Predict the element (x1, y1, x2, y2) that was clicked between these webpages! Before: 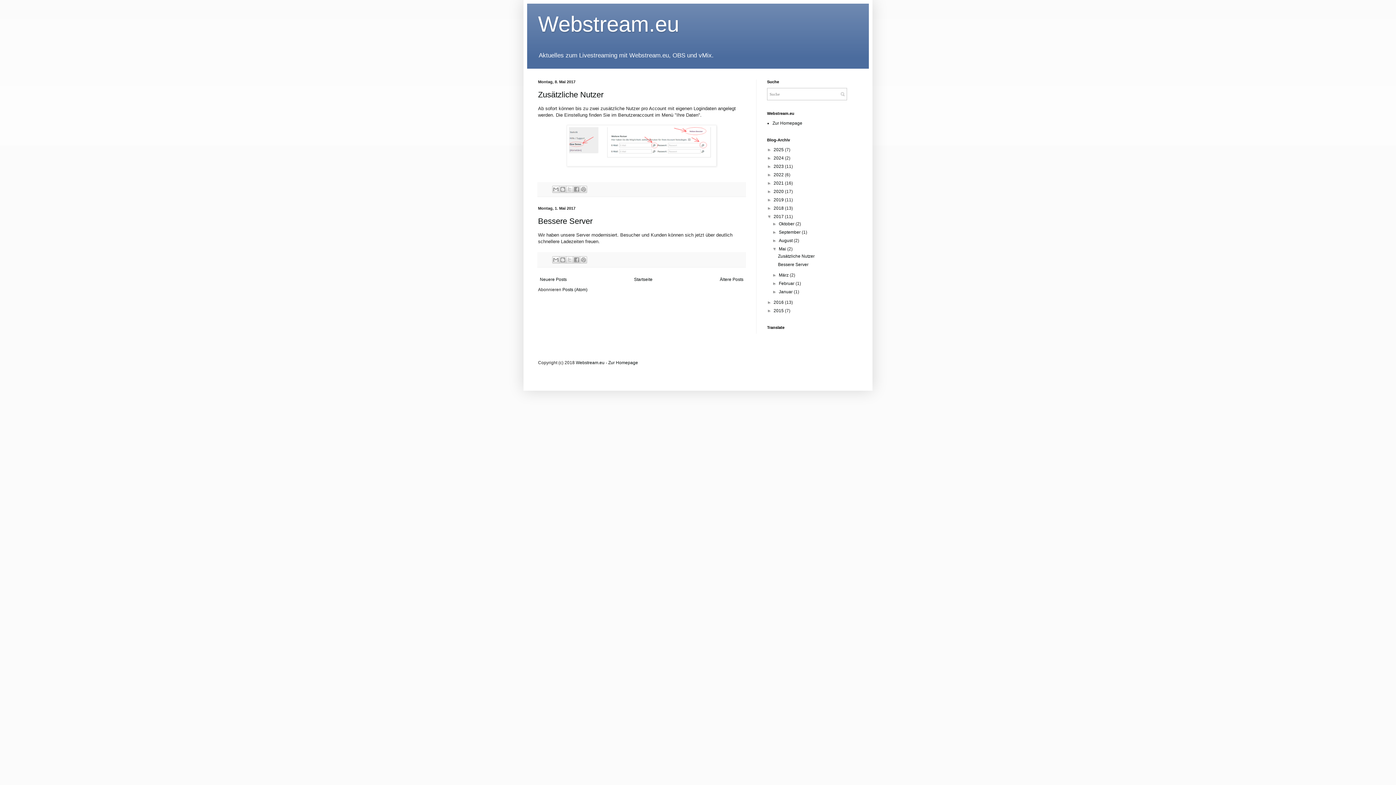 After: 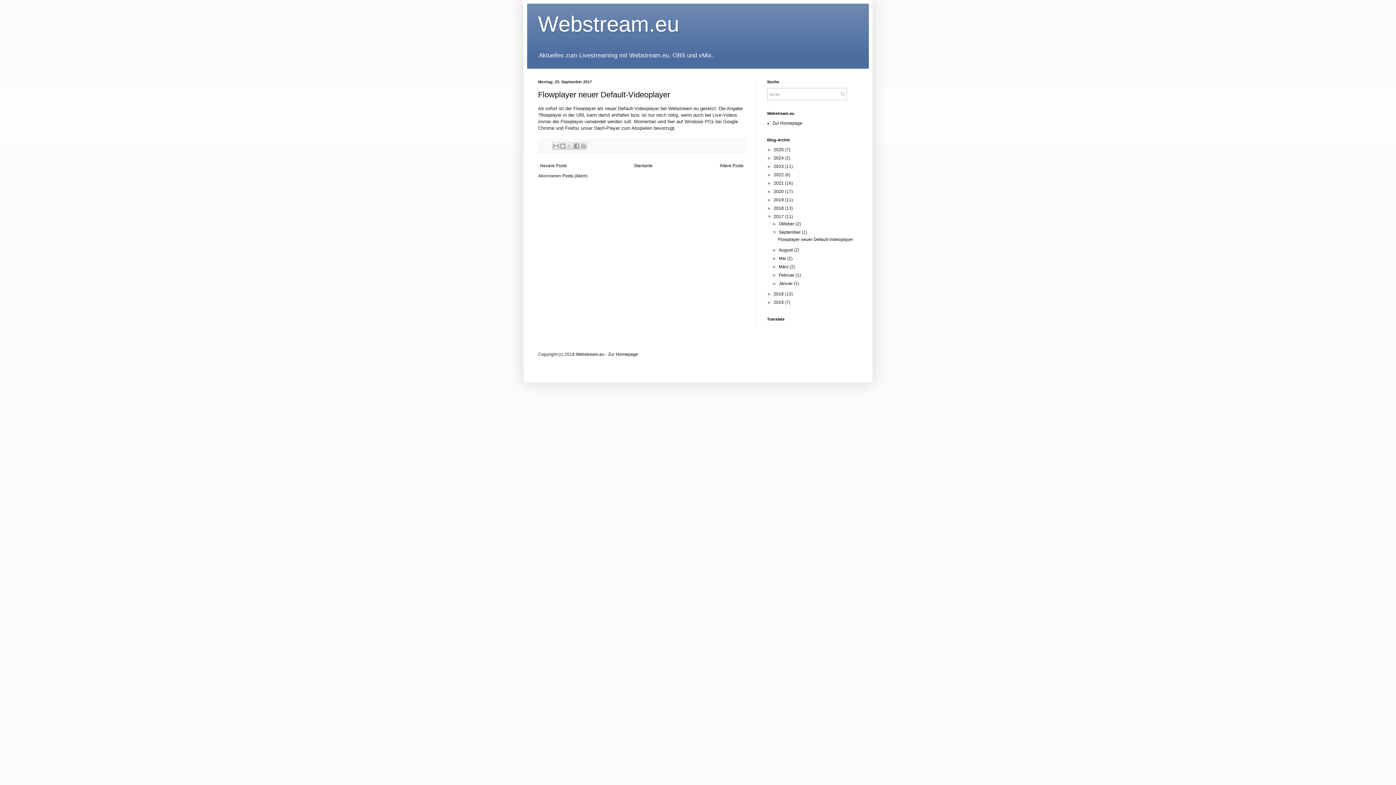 Action: label: September  bbox: (779, 229, 801, 235)